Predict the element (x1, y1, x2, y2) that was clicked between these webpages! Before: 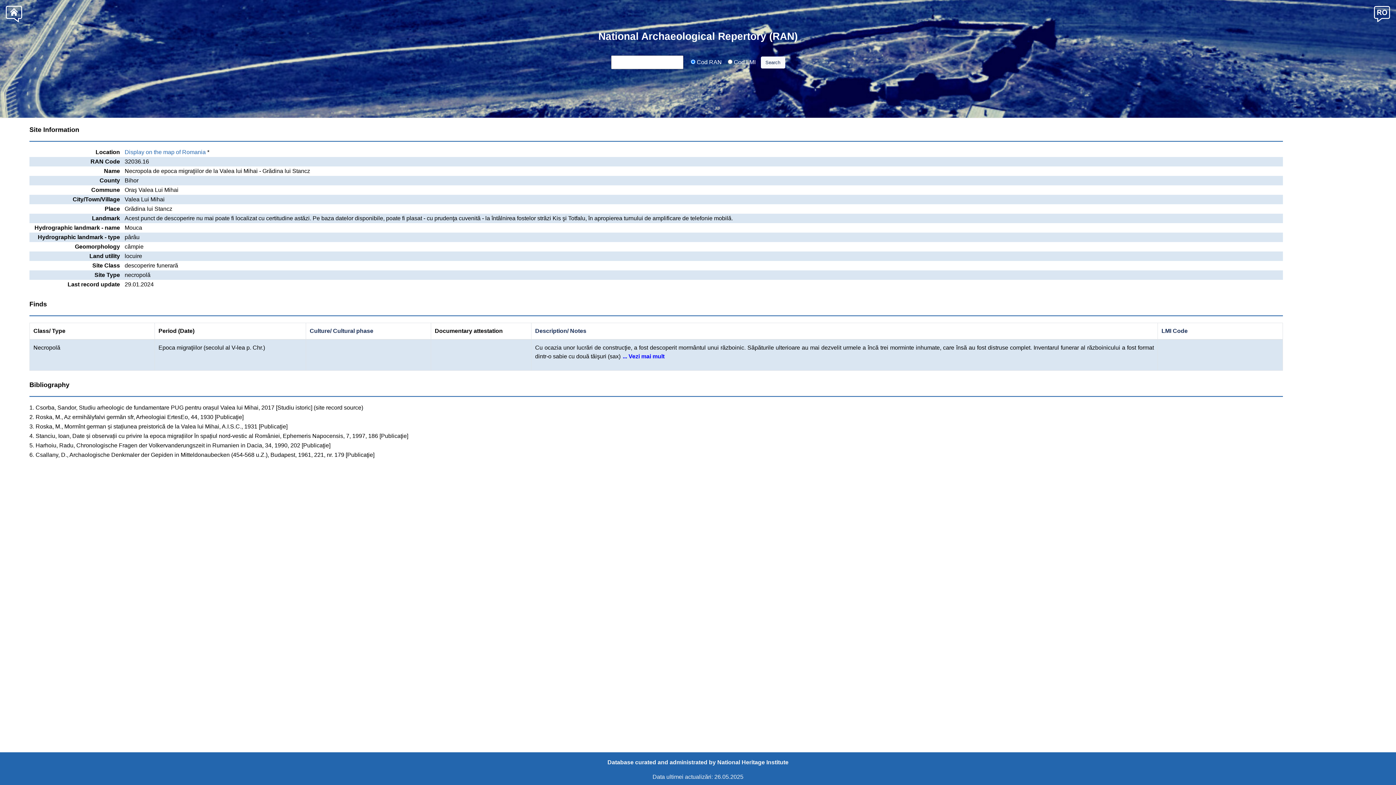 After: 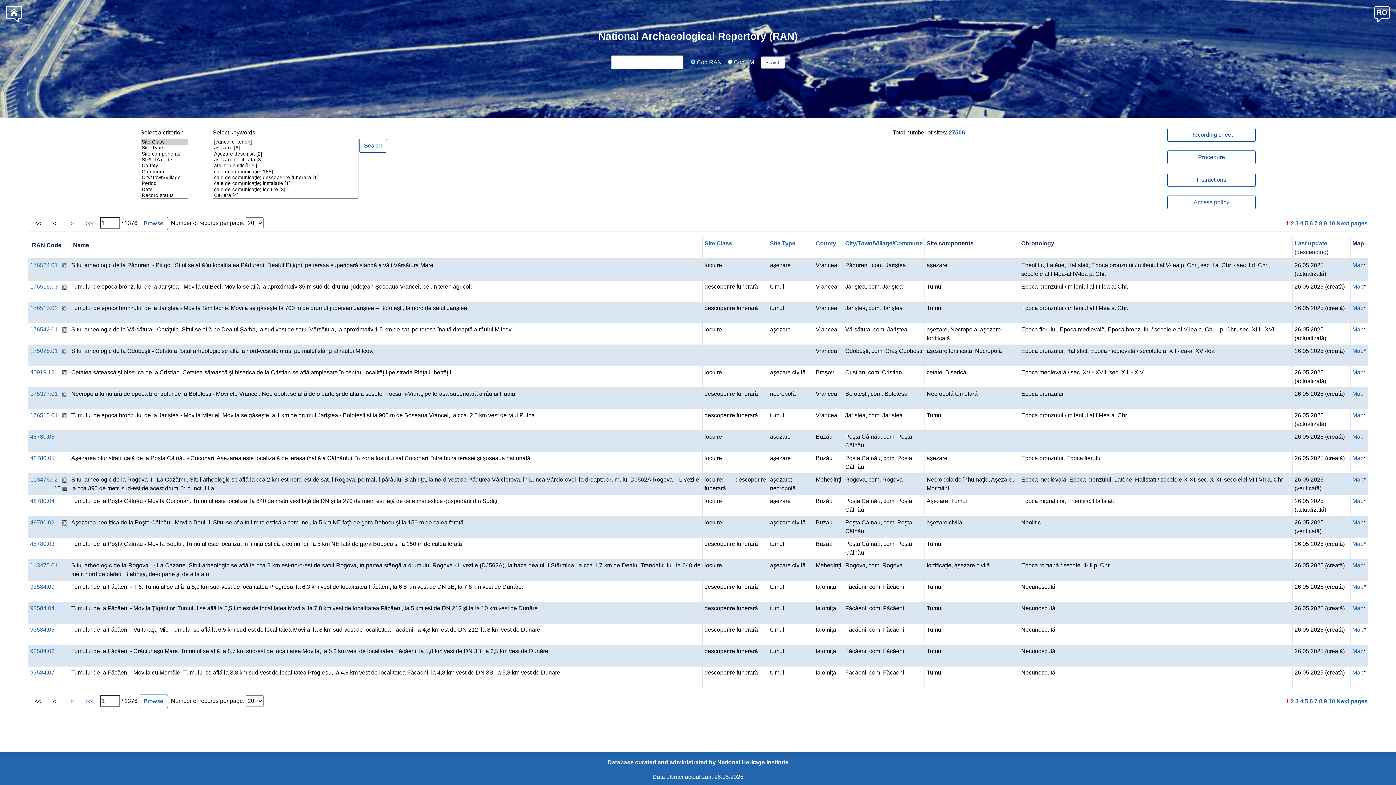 Action: label: National Archaeological Repertory (RAN) bbox: (598, 30, 797, 42)